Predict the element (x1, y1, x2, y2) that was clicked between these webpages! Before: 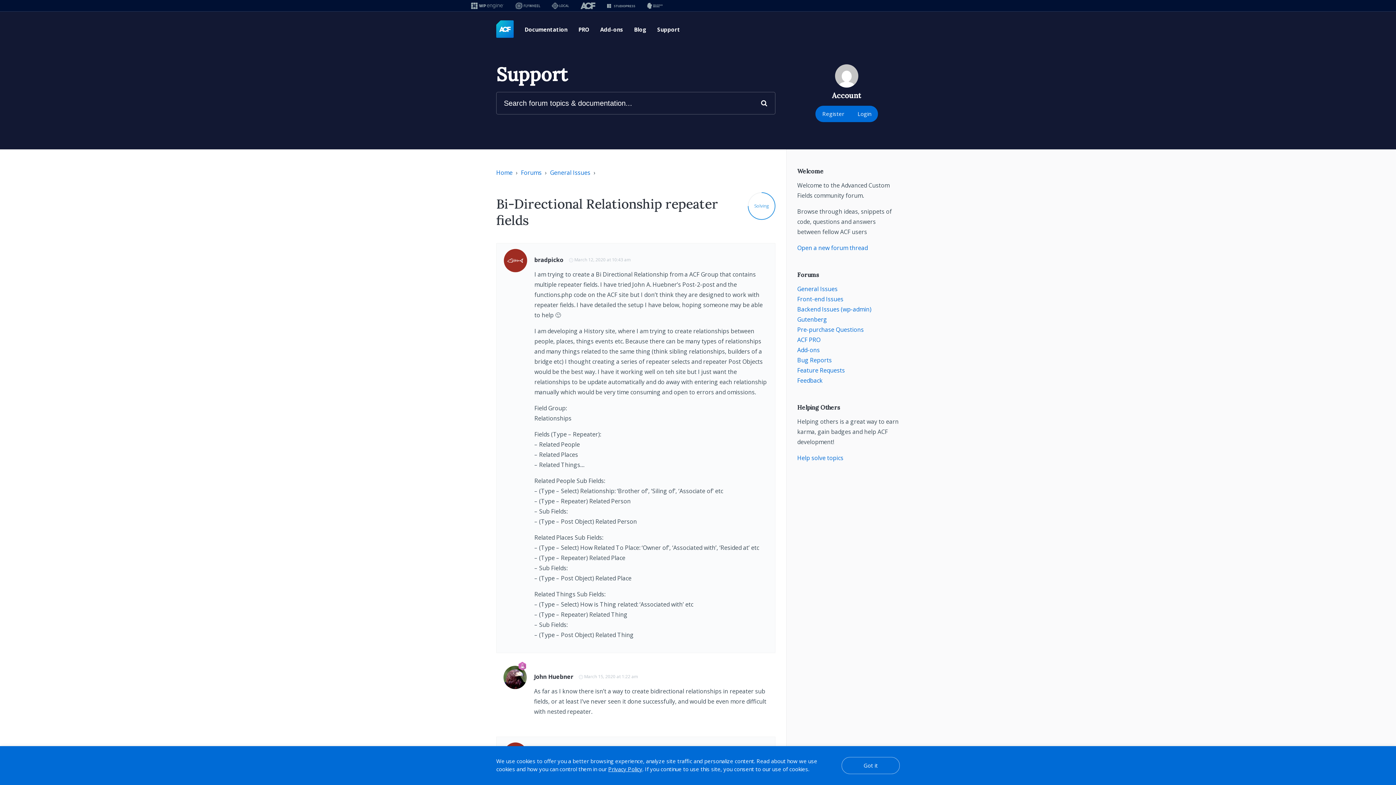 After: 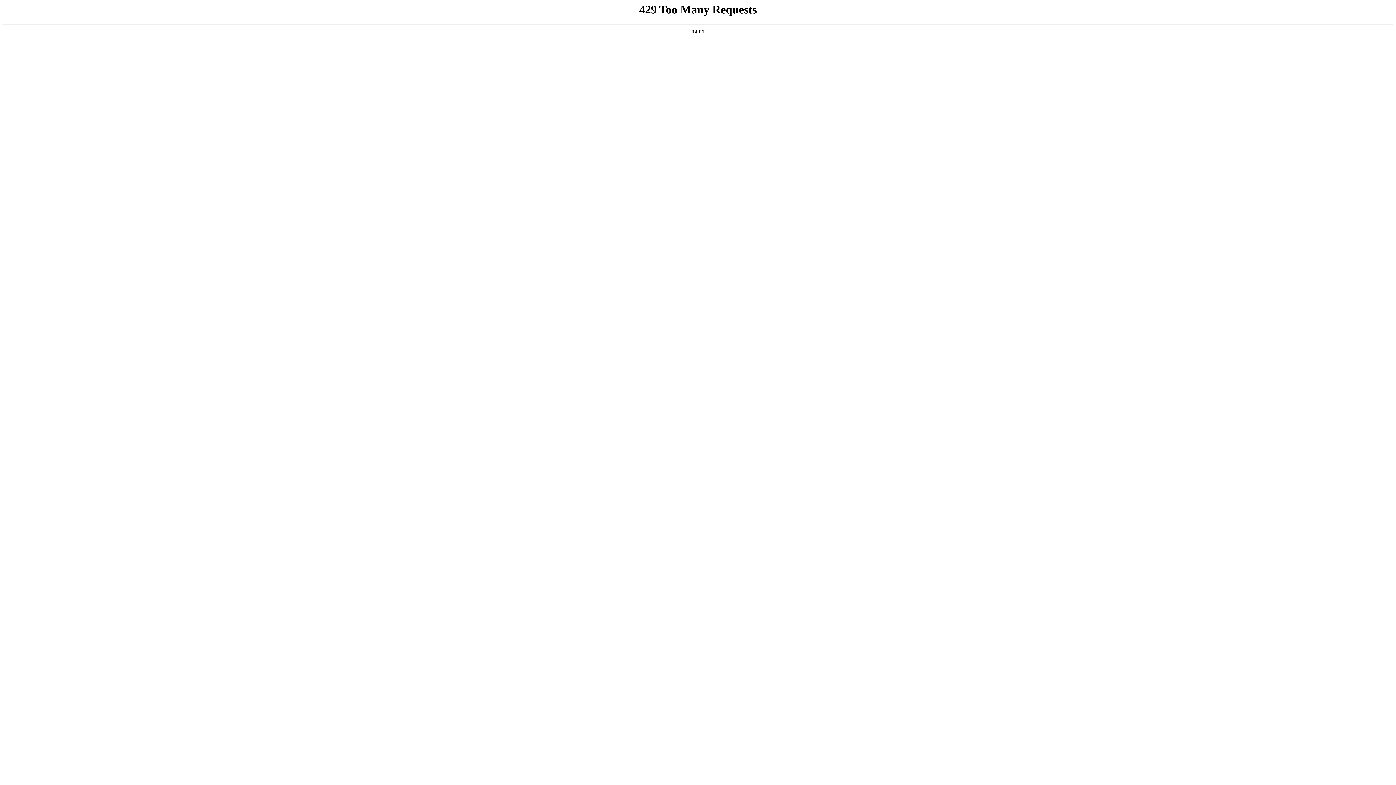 Action: label: Help solve topics bbox: (797, 454, 843, 462)